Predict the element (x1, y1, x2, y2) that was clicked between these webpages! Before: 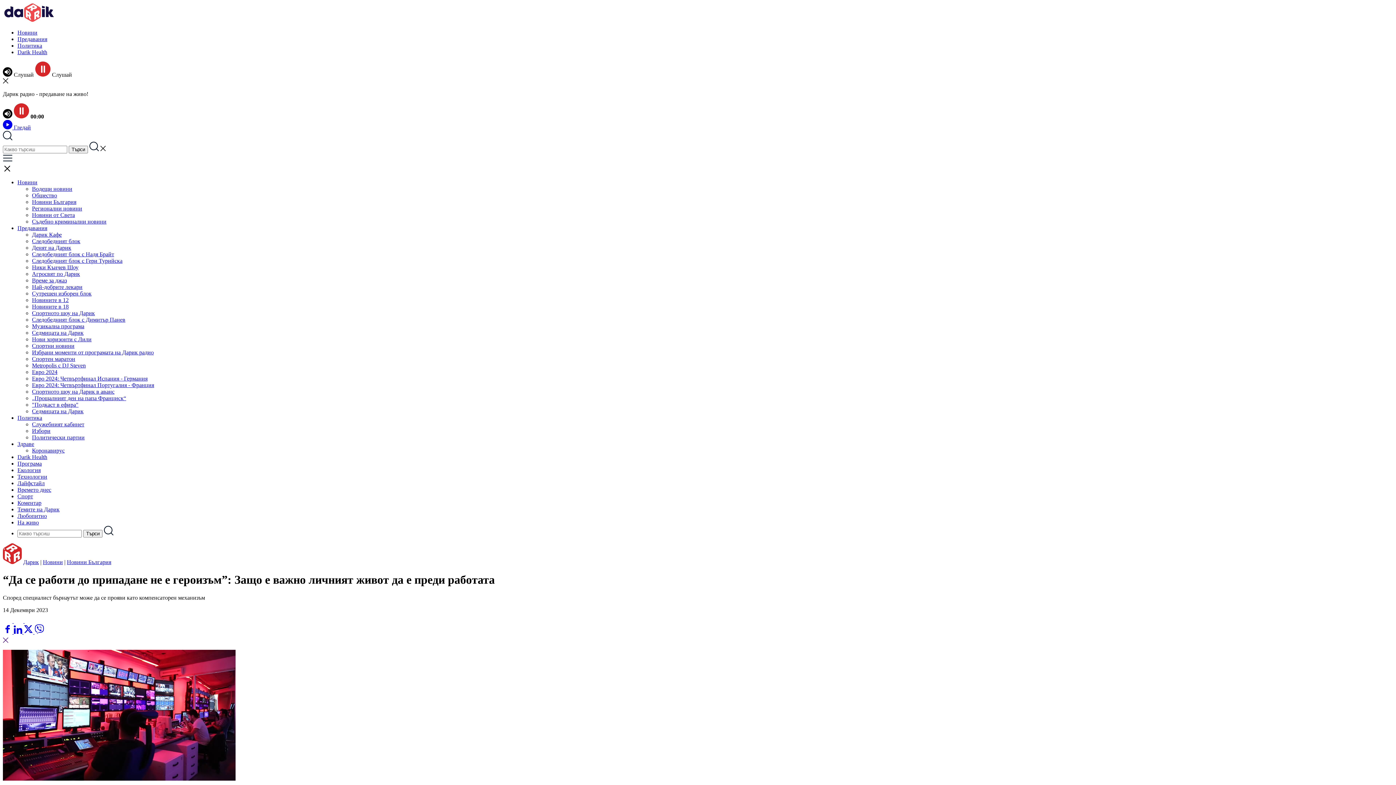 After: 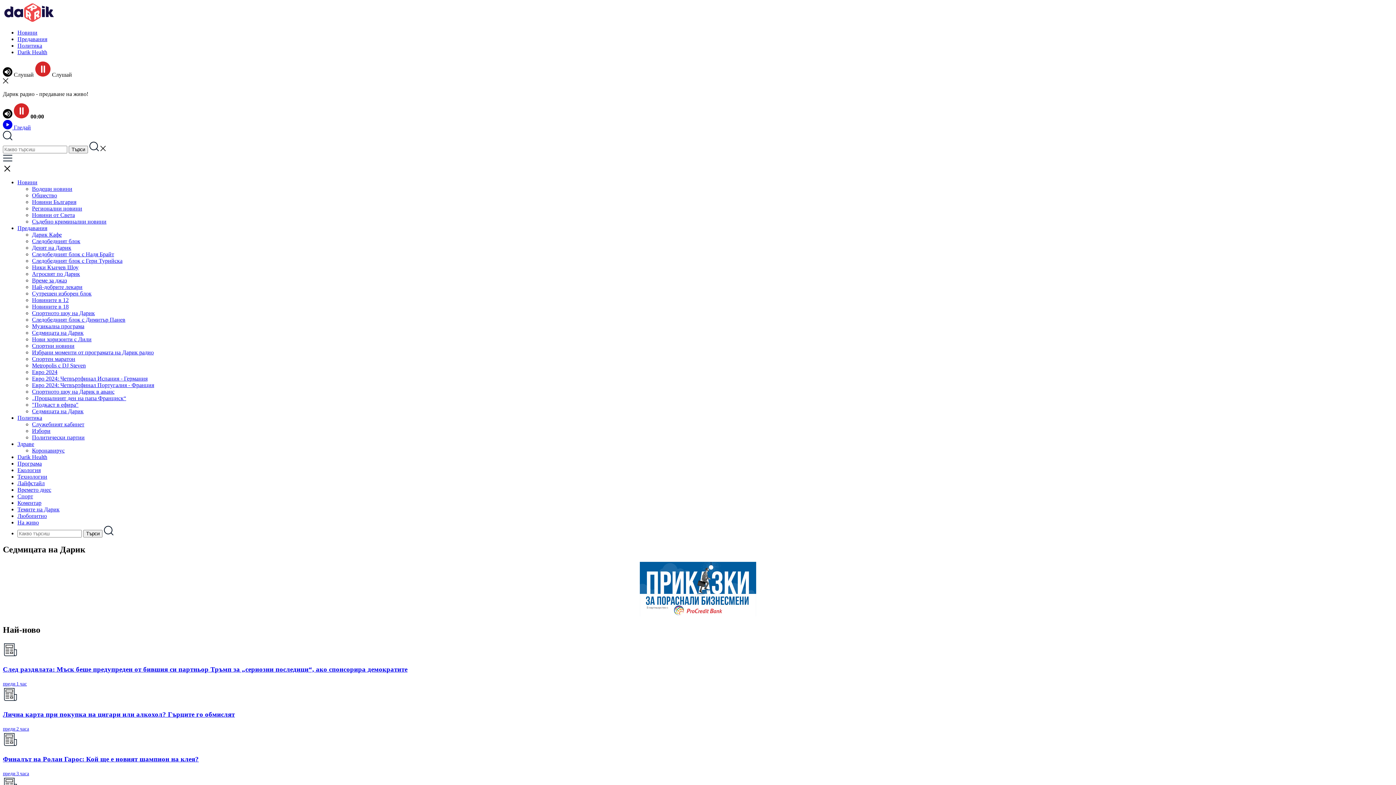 Action: label: Седмицата на Дарик bbox: (32, 408, 83, 414)